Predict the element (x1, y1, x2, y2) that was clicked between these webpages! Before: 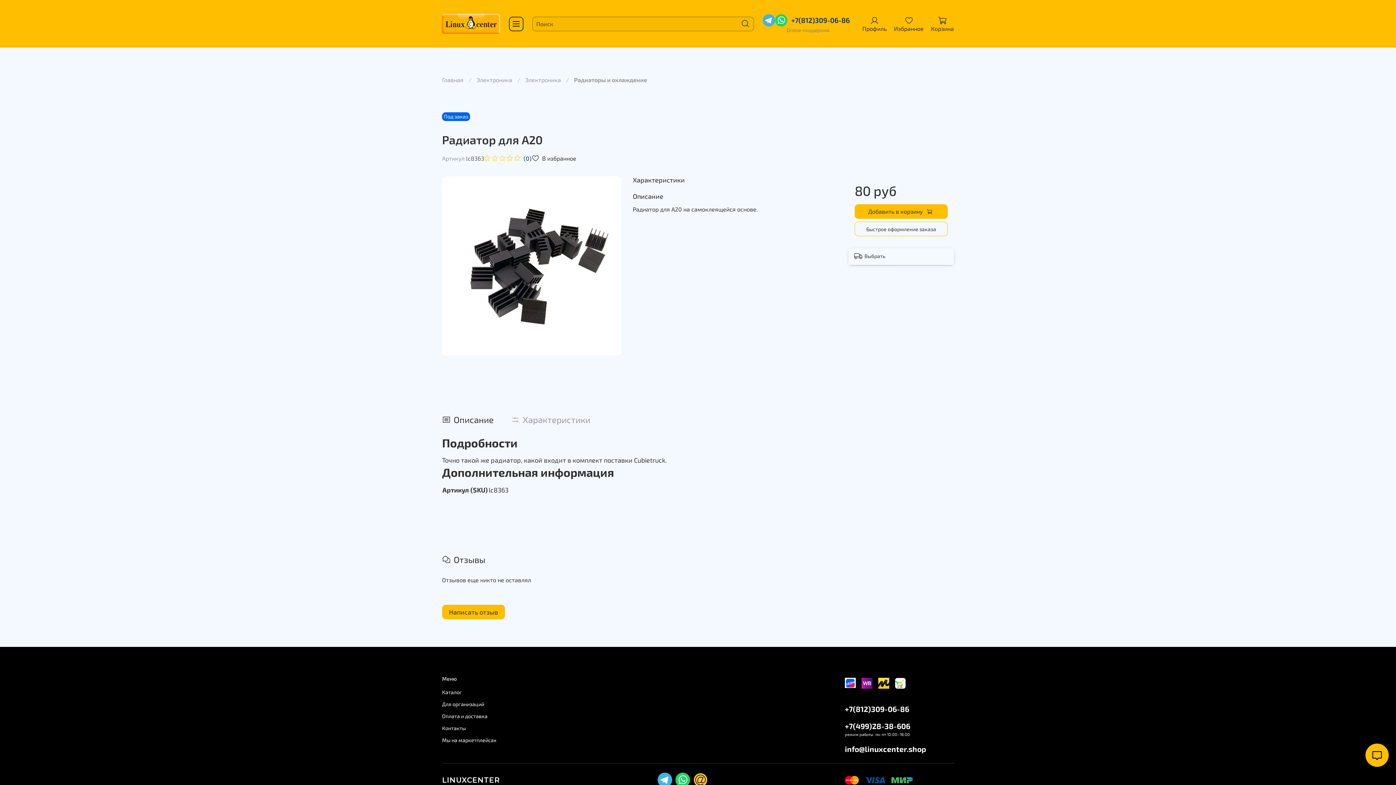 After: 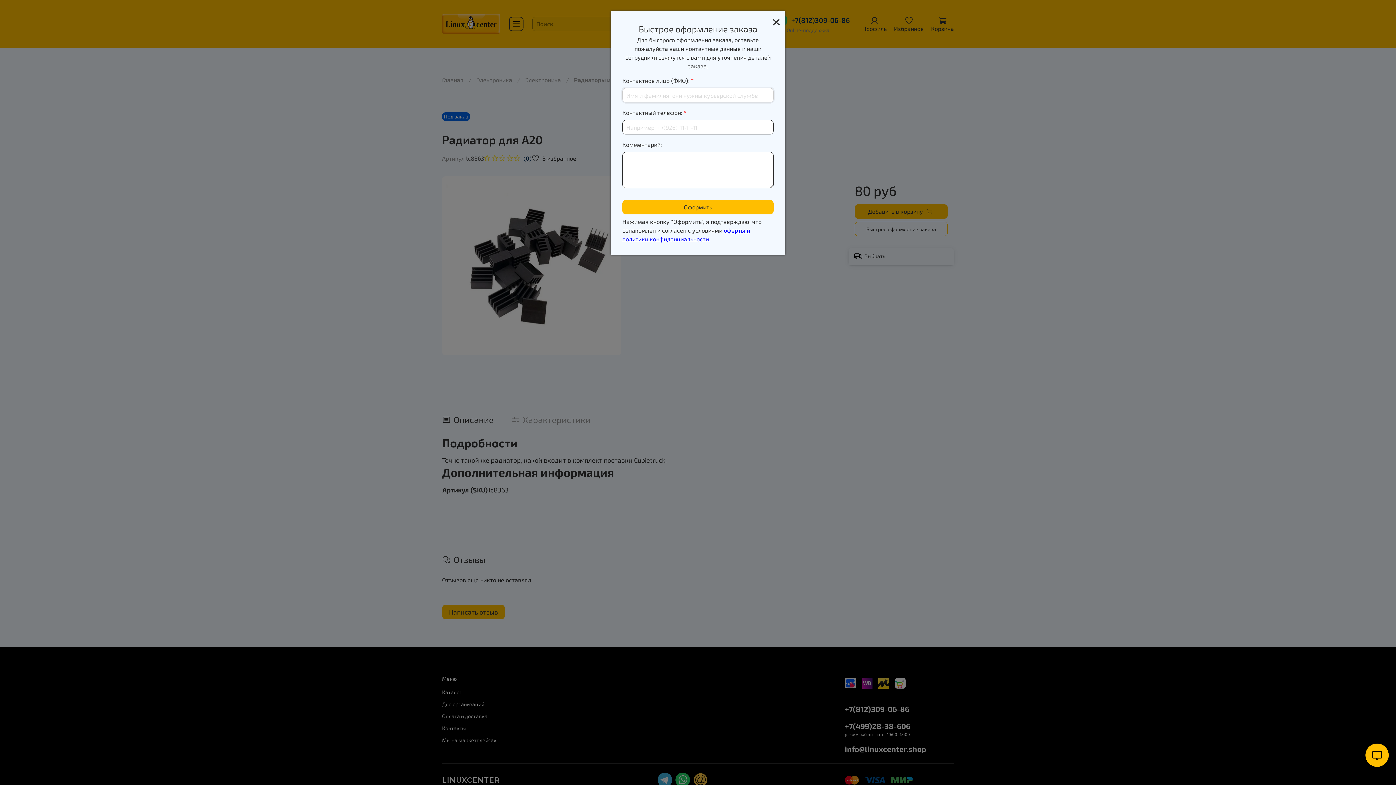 Action: bbox: (854, 221, 948, 236) label: Быстрое оформление заказа